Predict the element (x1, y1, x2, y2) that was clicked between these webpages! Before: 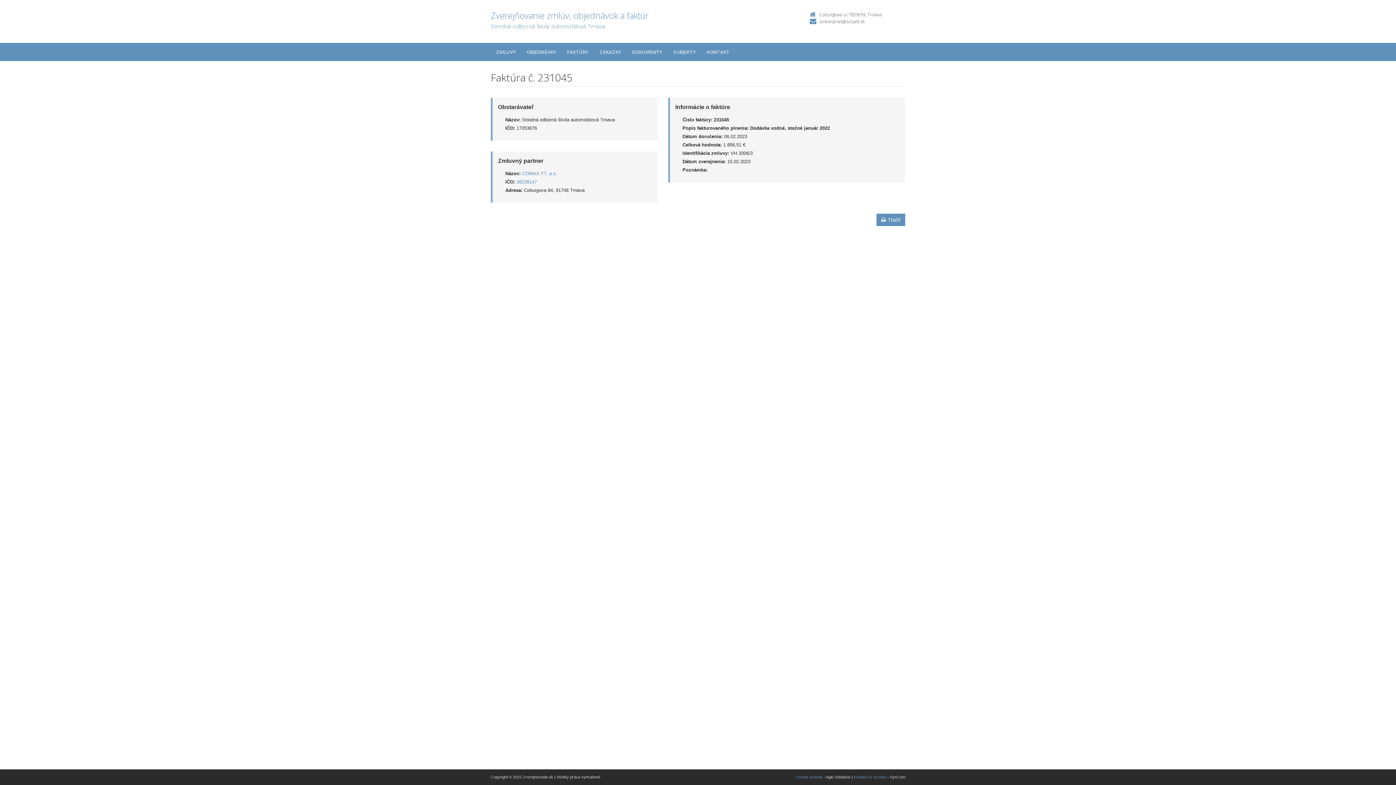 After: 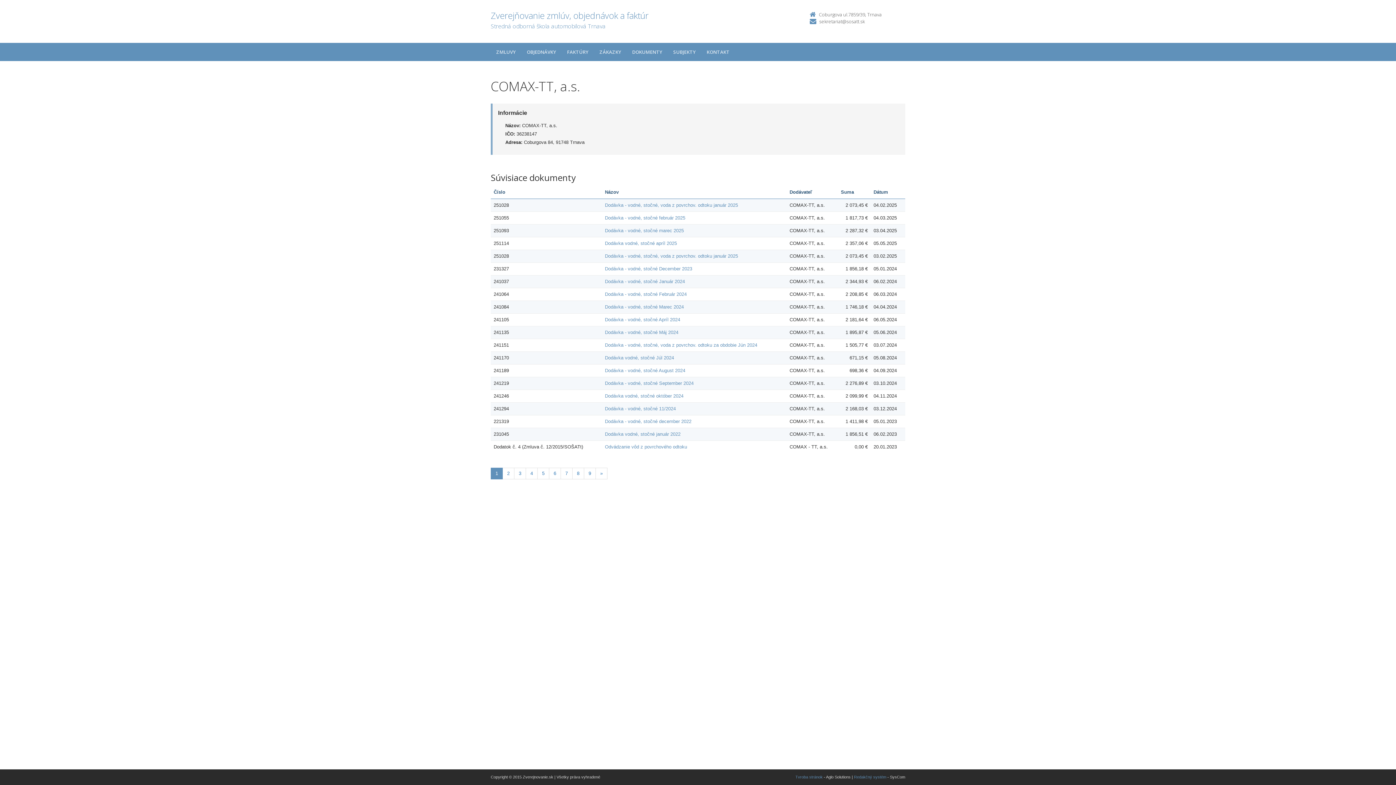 Action: label: 36238147 bbox: (516, 179, 537, 184)